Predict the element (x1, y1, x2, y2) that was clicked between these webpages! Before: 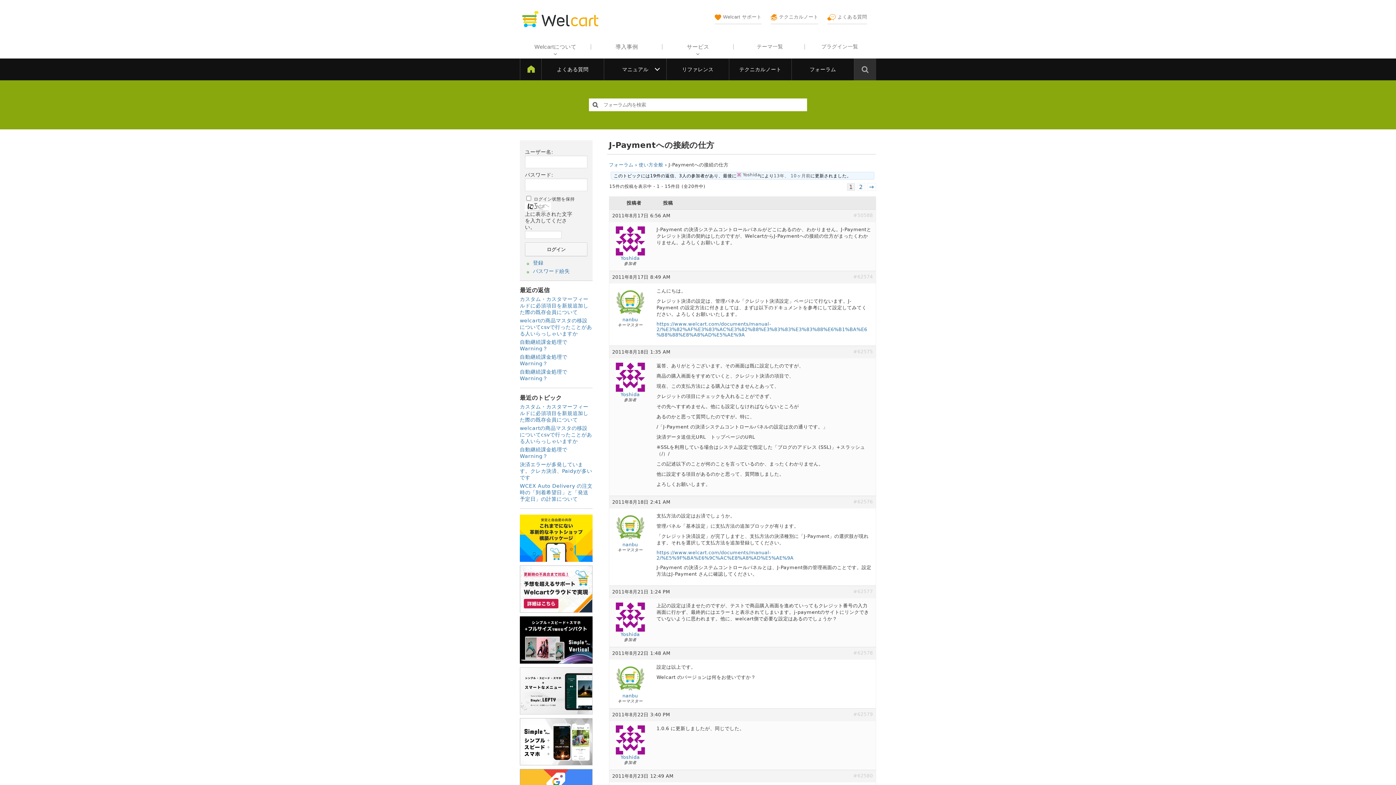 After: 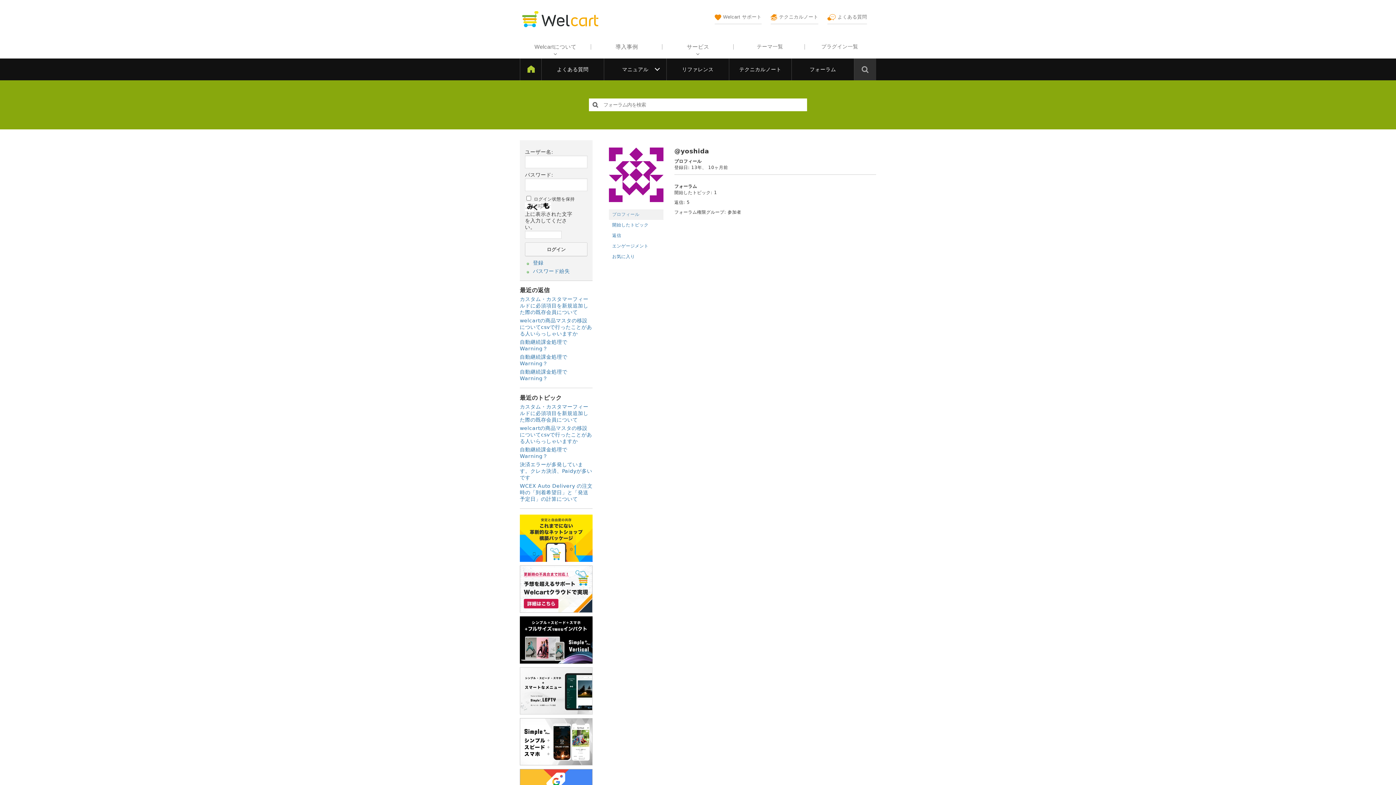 Action: label: Yoshida bbox: (609, 721, 651, 760)